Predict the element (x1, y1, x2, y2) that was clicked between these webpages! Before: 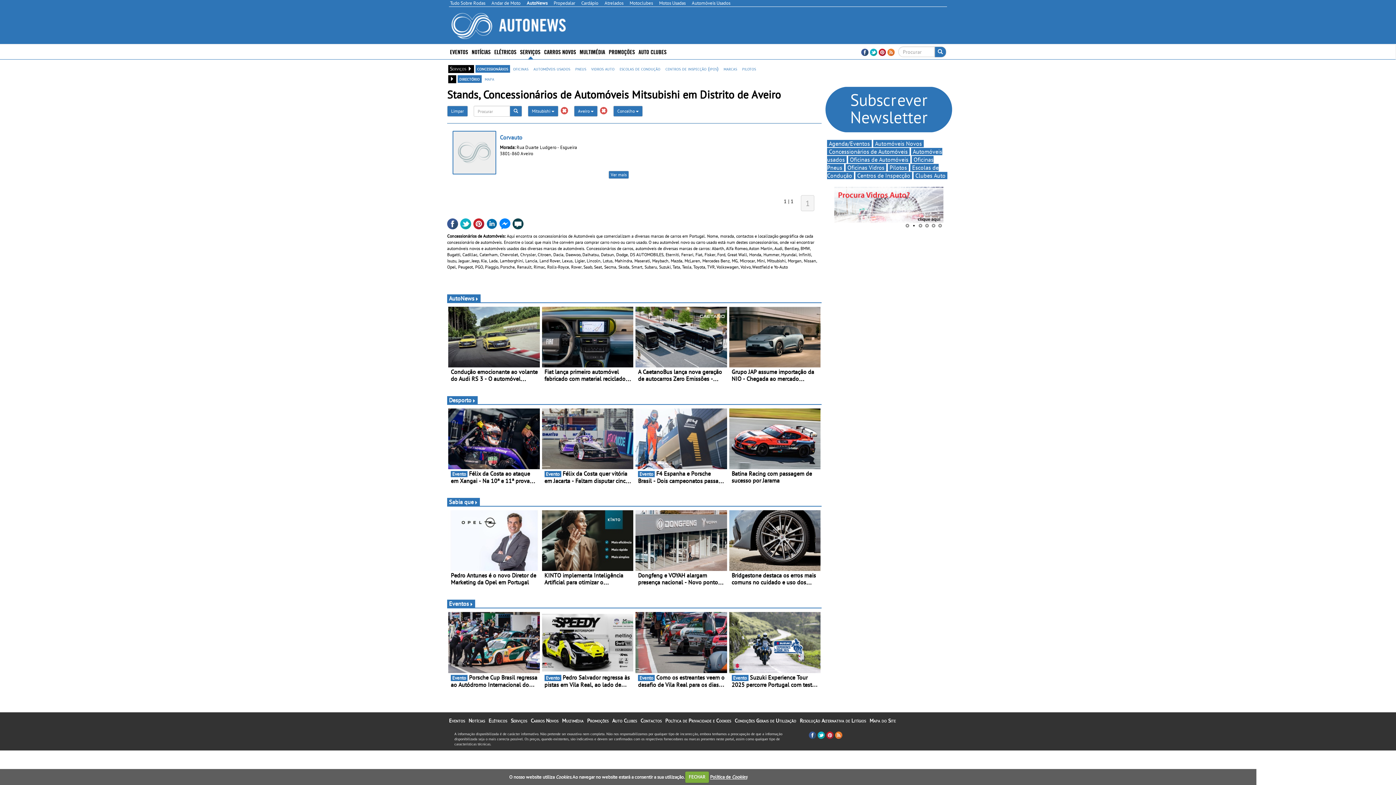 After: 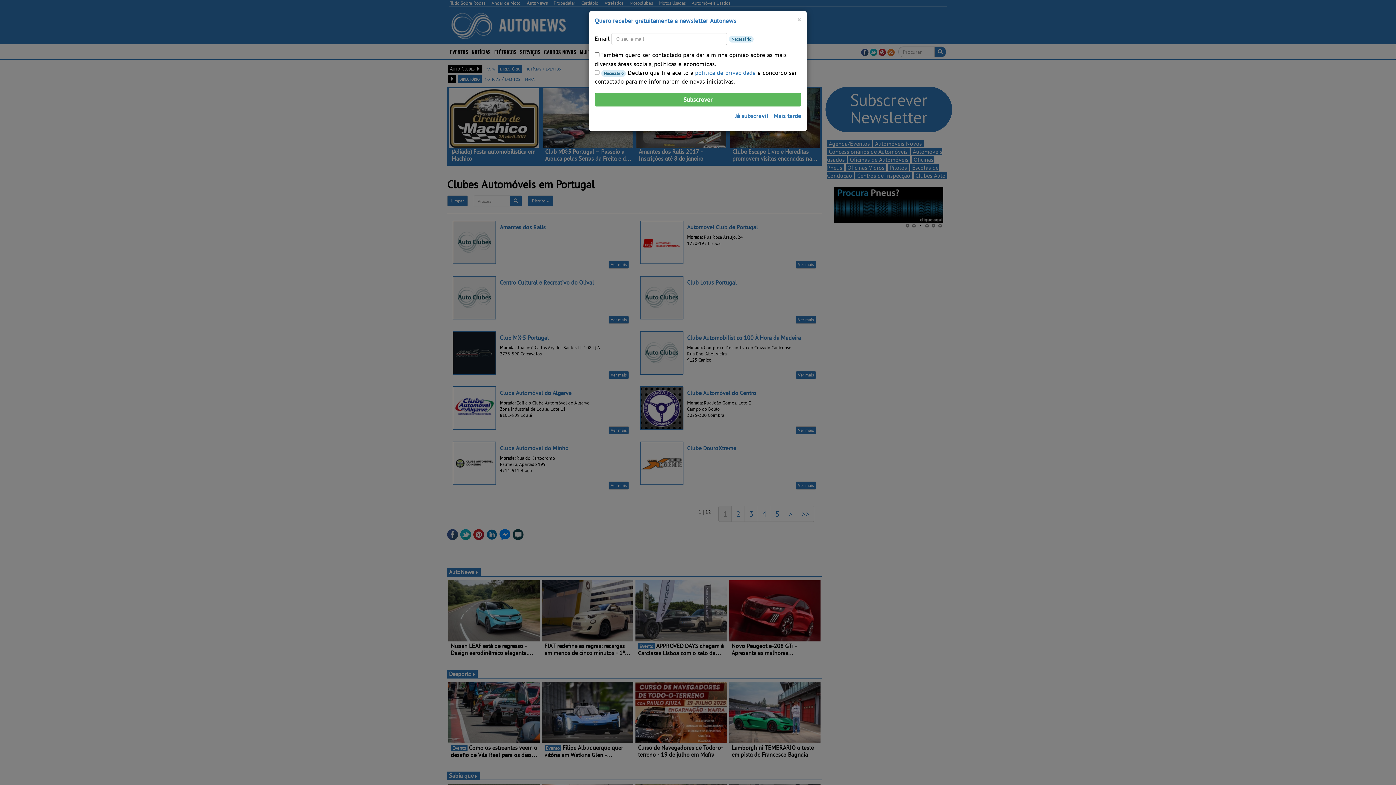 Action: bbox: (612, 717, 637, 724) label: Auto Clubes